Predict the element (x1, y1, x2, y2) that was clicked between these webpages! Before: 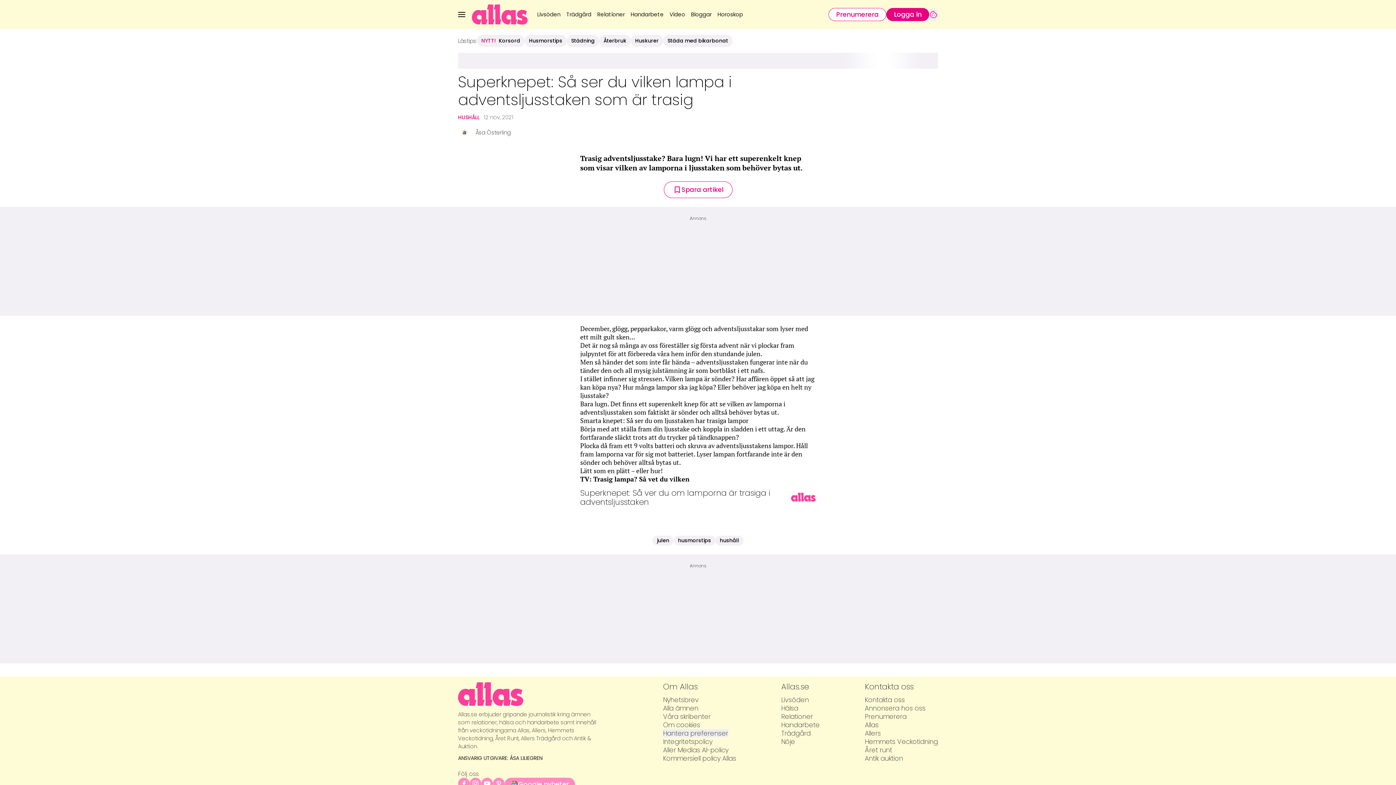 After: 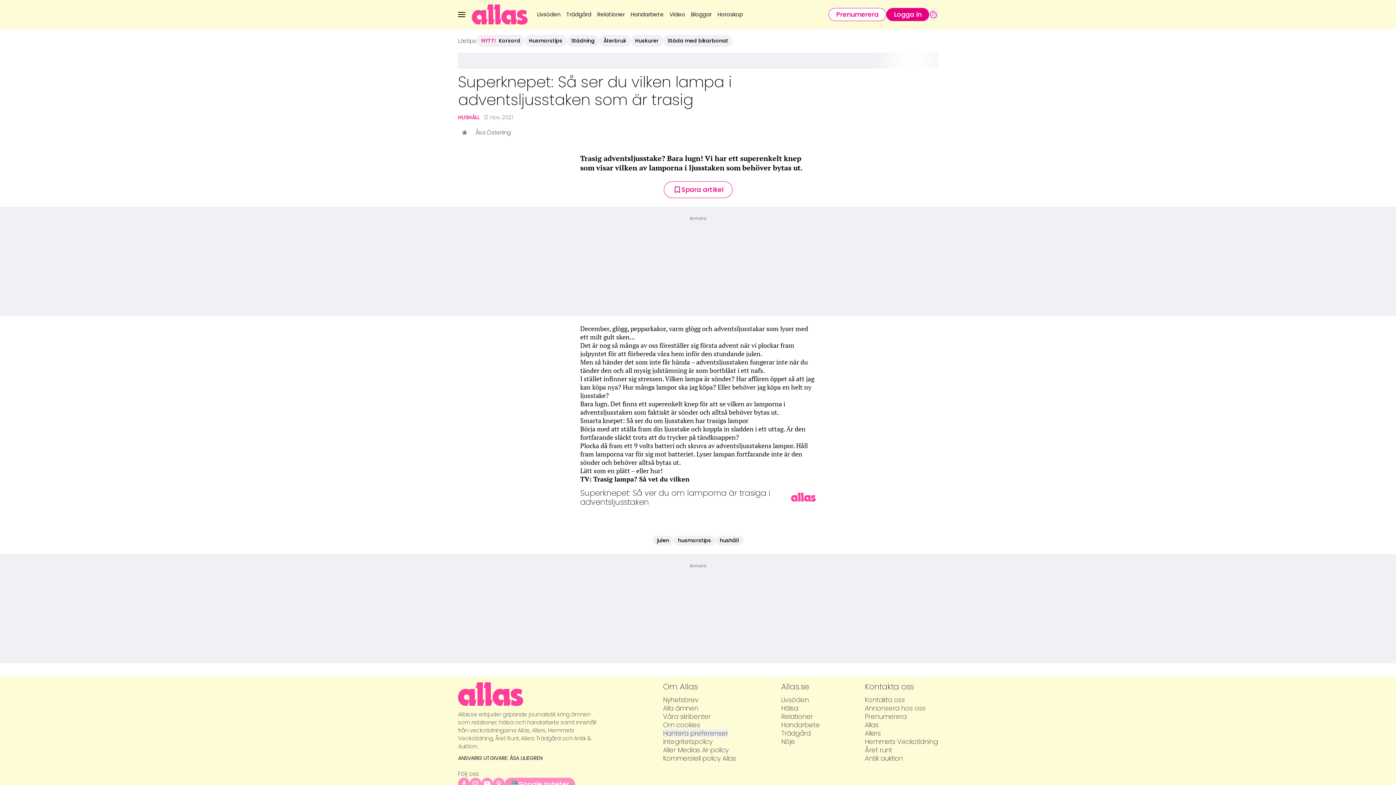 Action: bbox: (929, 8, 938, 21) label: Knapp för att öppna cookie-inställningar